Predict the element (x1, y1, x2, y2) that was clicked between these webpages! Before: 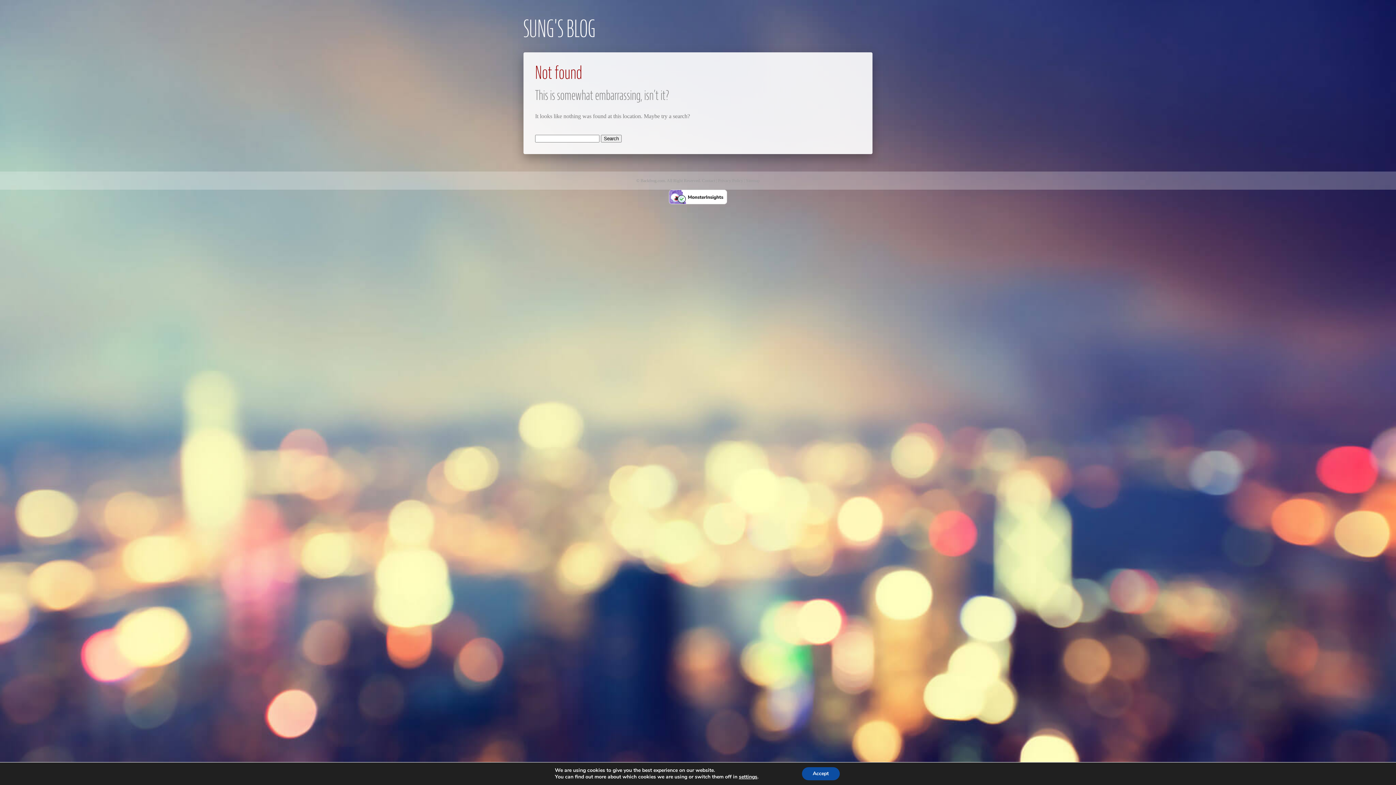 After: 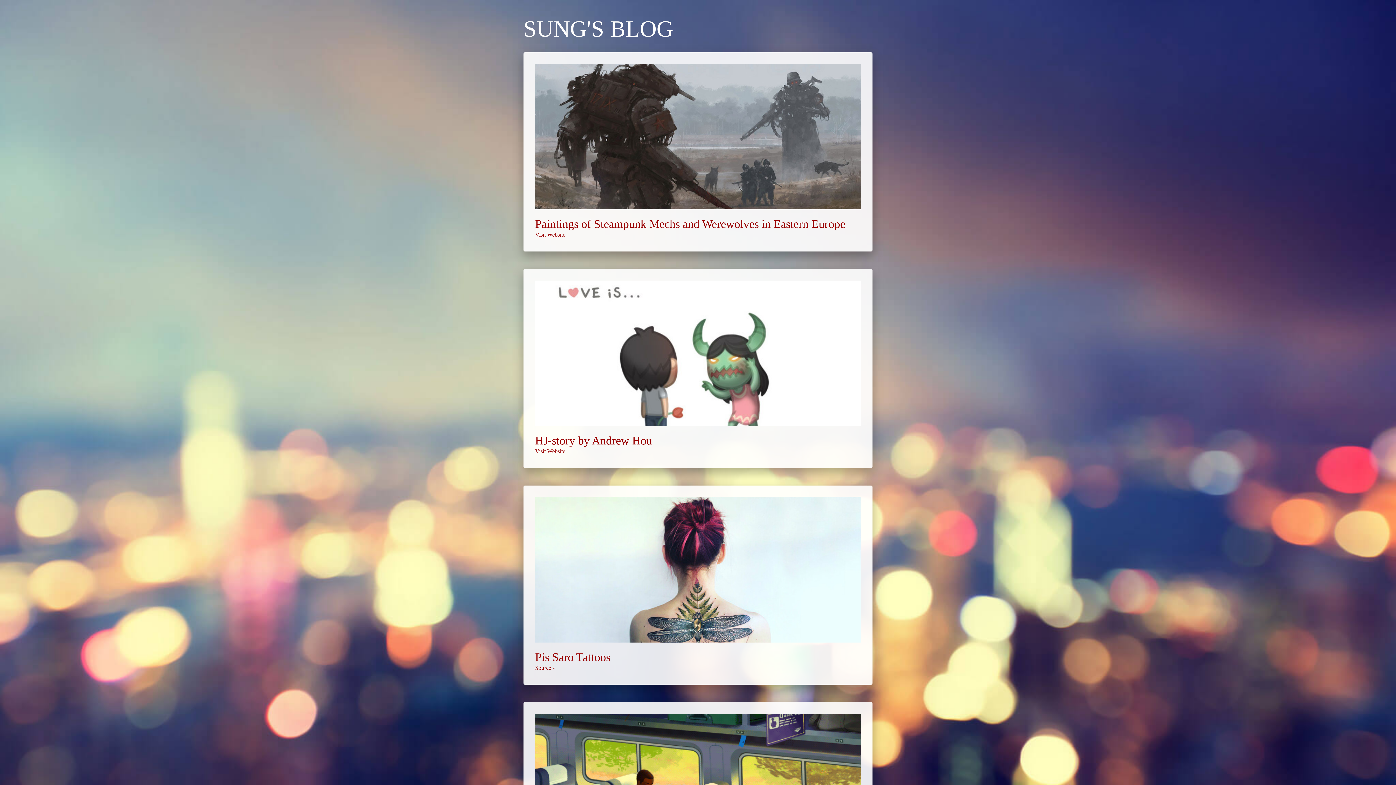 Action: bbox: (523, 13, 595, 44) label: SUNG'S BLOG